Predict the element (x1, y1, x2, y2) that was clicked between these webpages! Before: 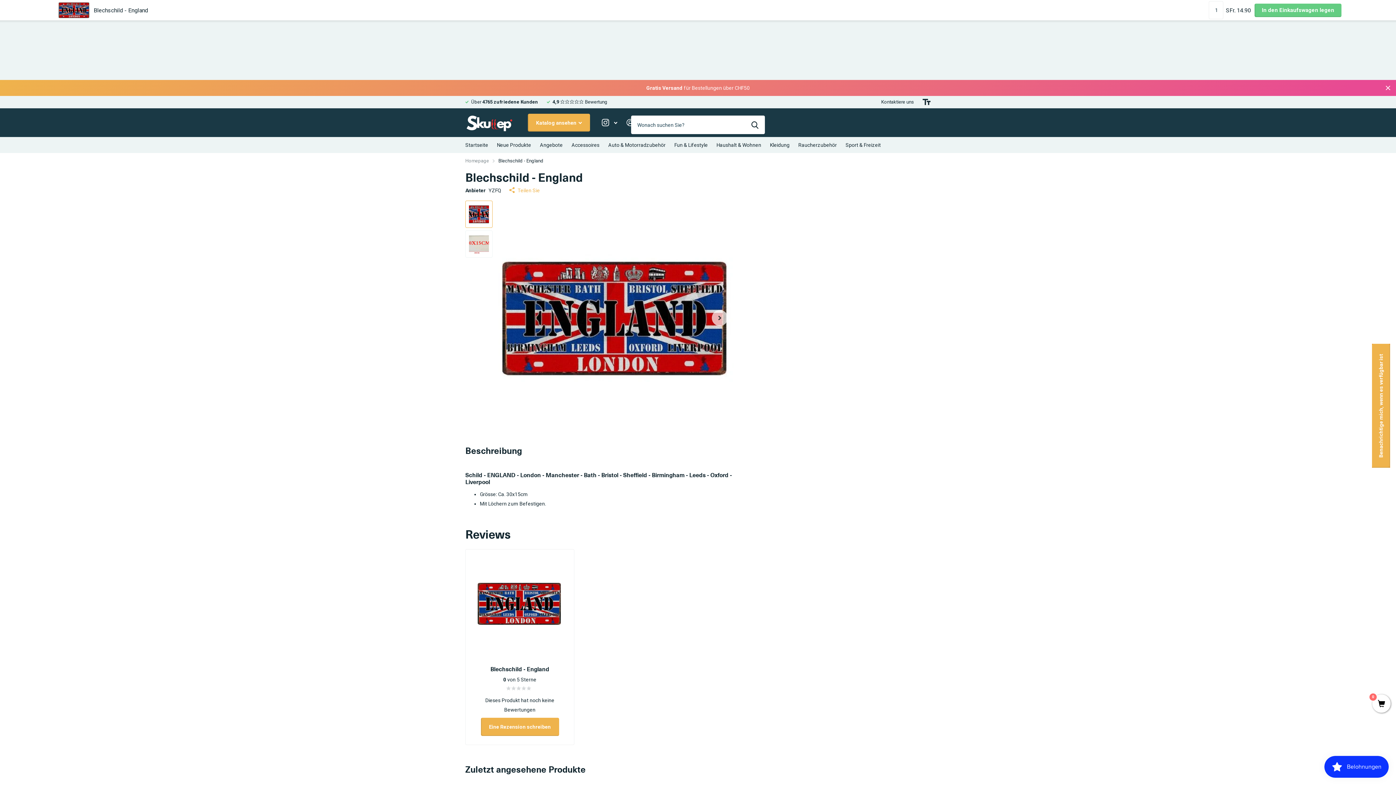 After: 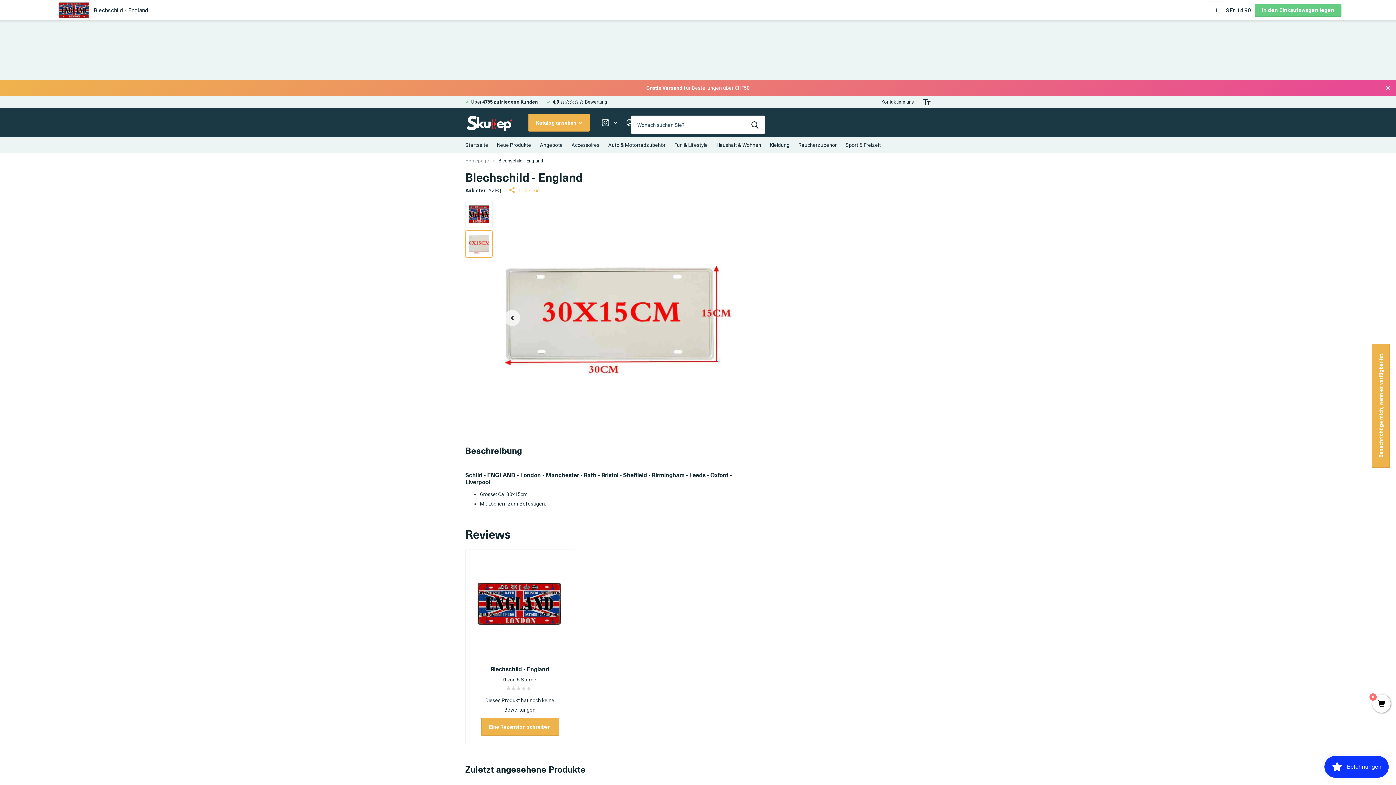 Action: bbox: (465, 230, 492, 258)